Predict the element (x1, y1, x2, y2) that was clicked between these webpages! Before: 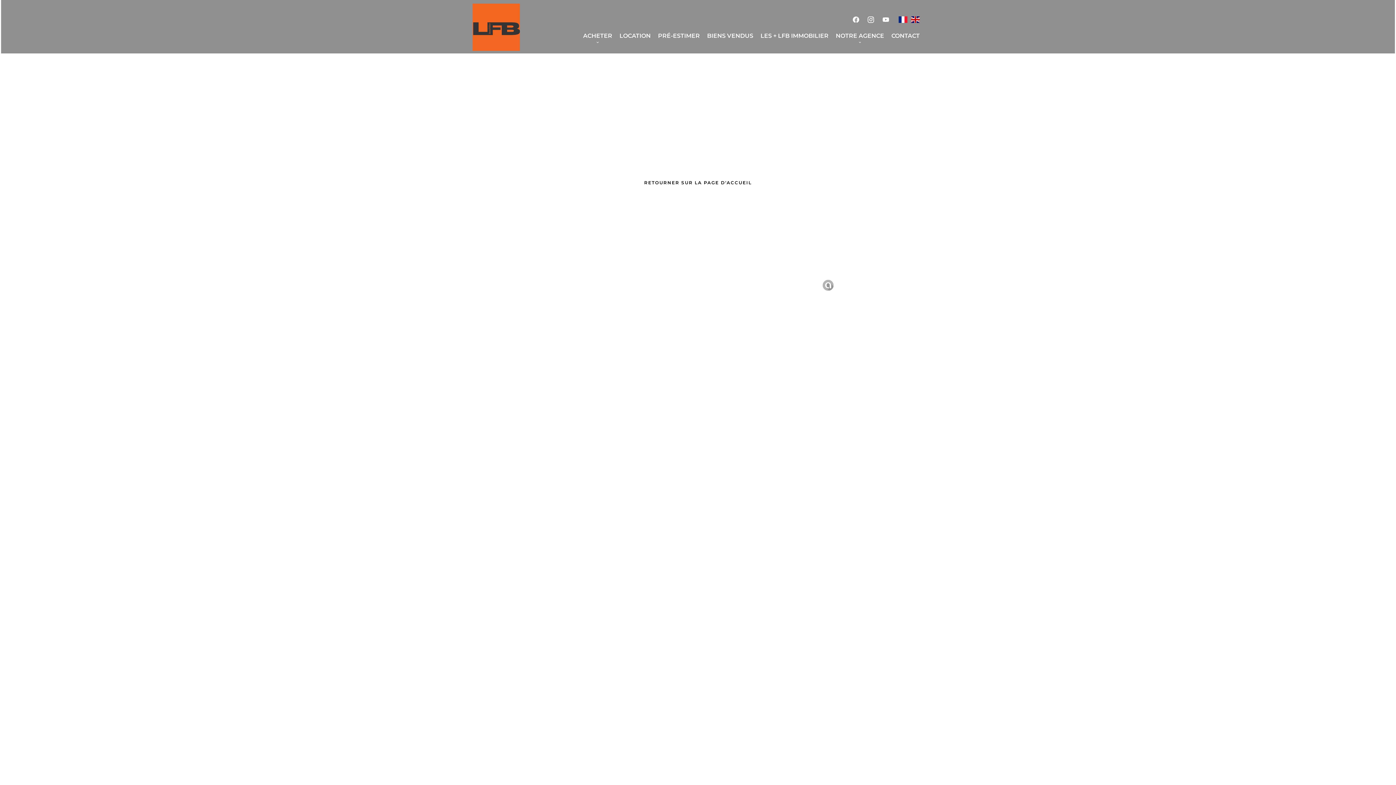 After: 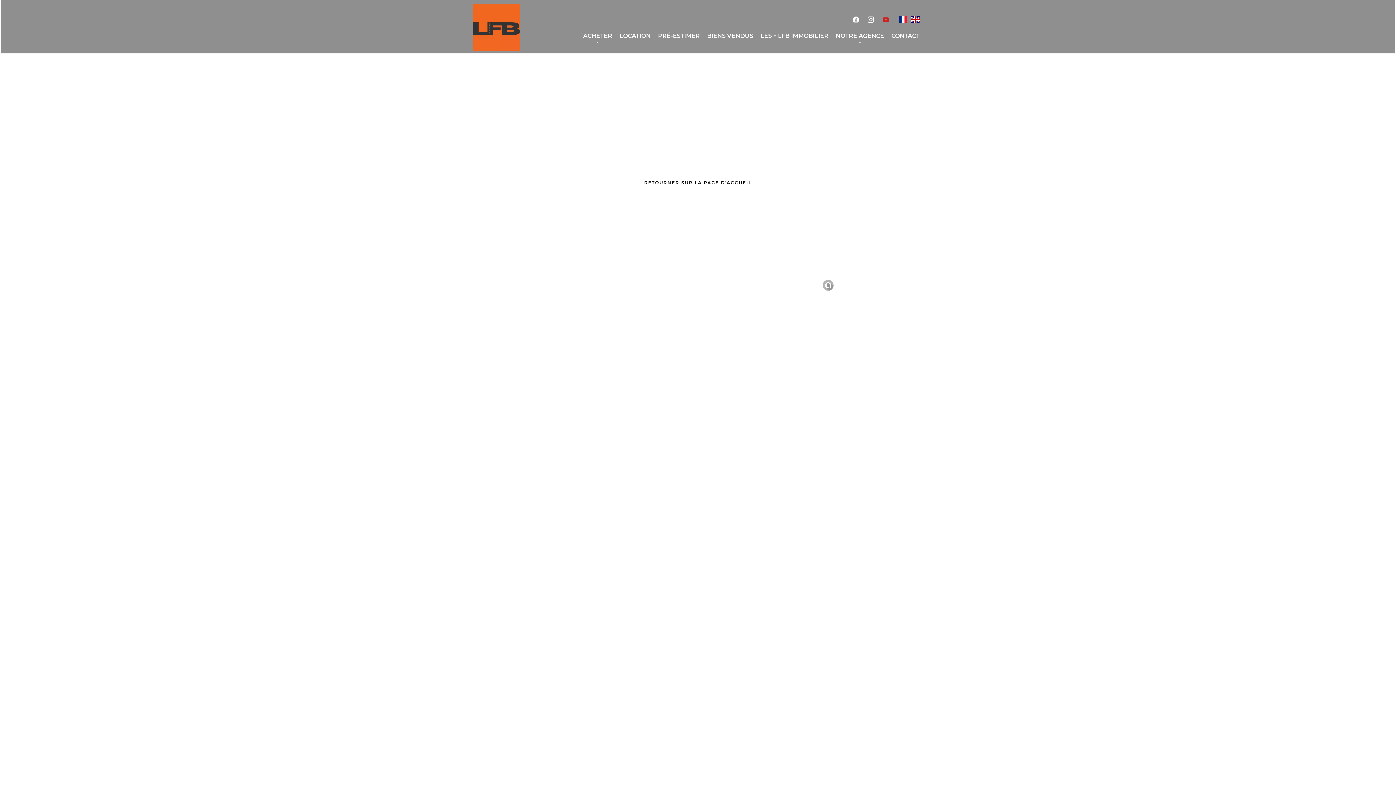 Action: bbox: (882, 17, 893, 24)